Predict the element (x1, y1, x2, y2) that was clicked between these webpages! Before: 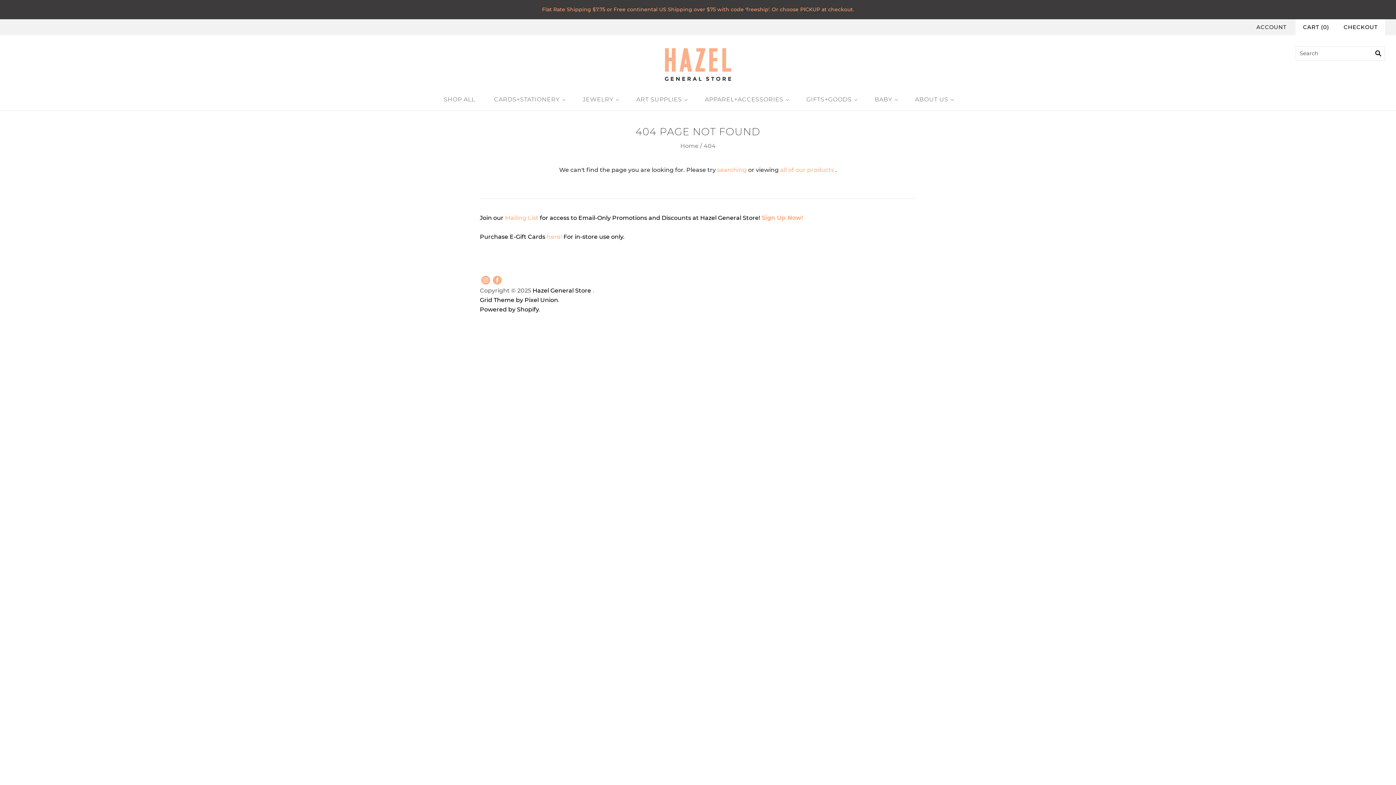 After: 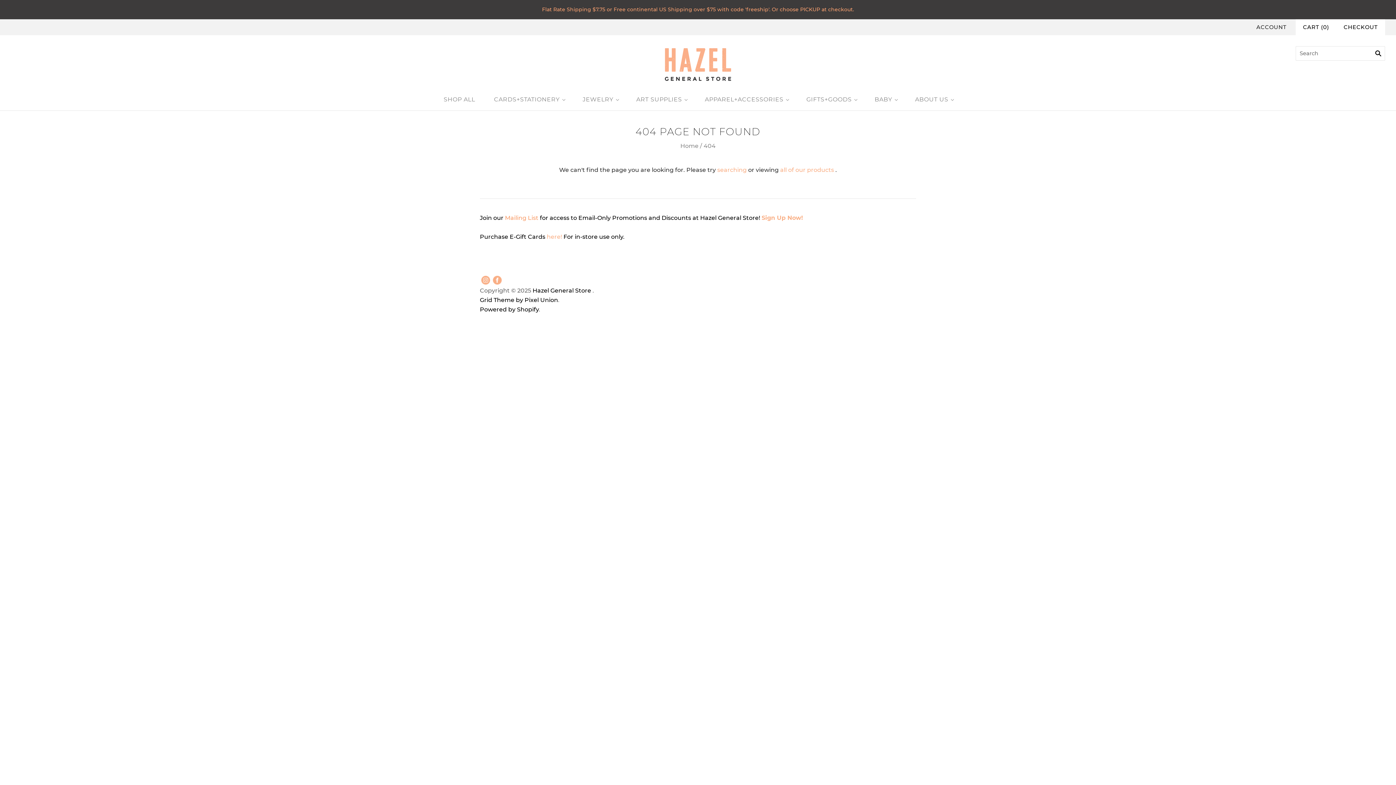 Action: bbox: (505, 214, 538, 221) label: Mailing List